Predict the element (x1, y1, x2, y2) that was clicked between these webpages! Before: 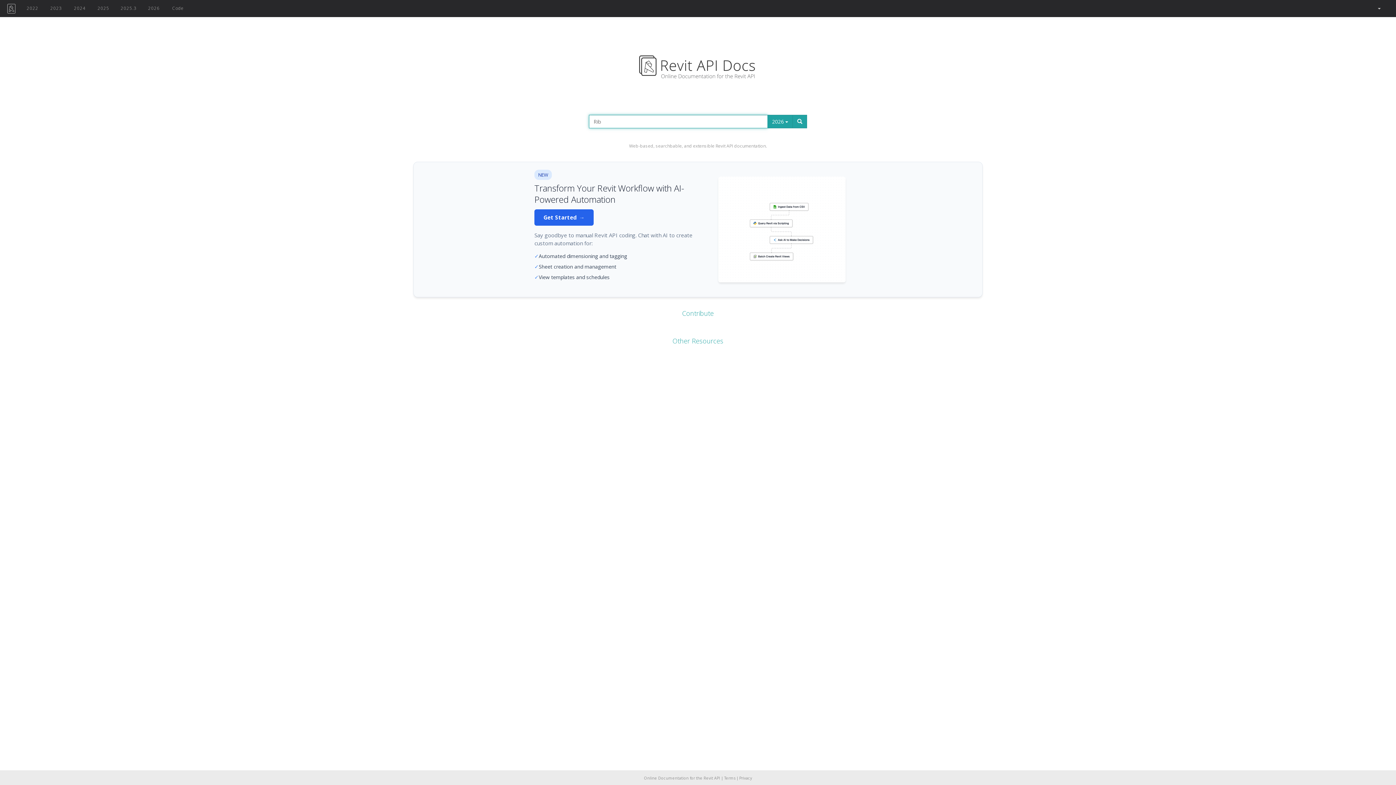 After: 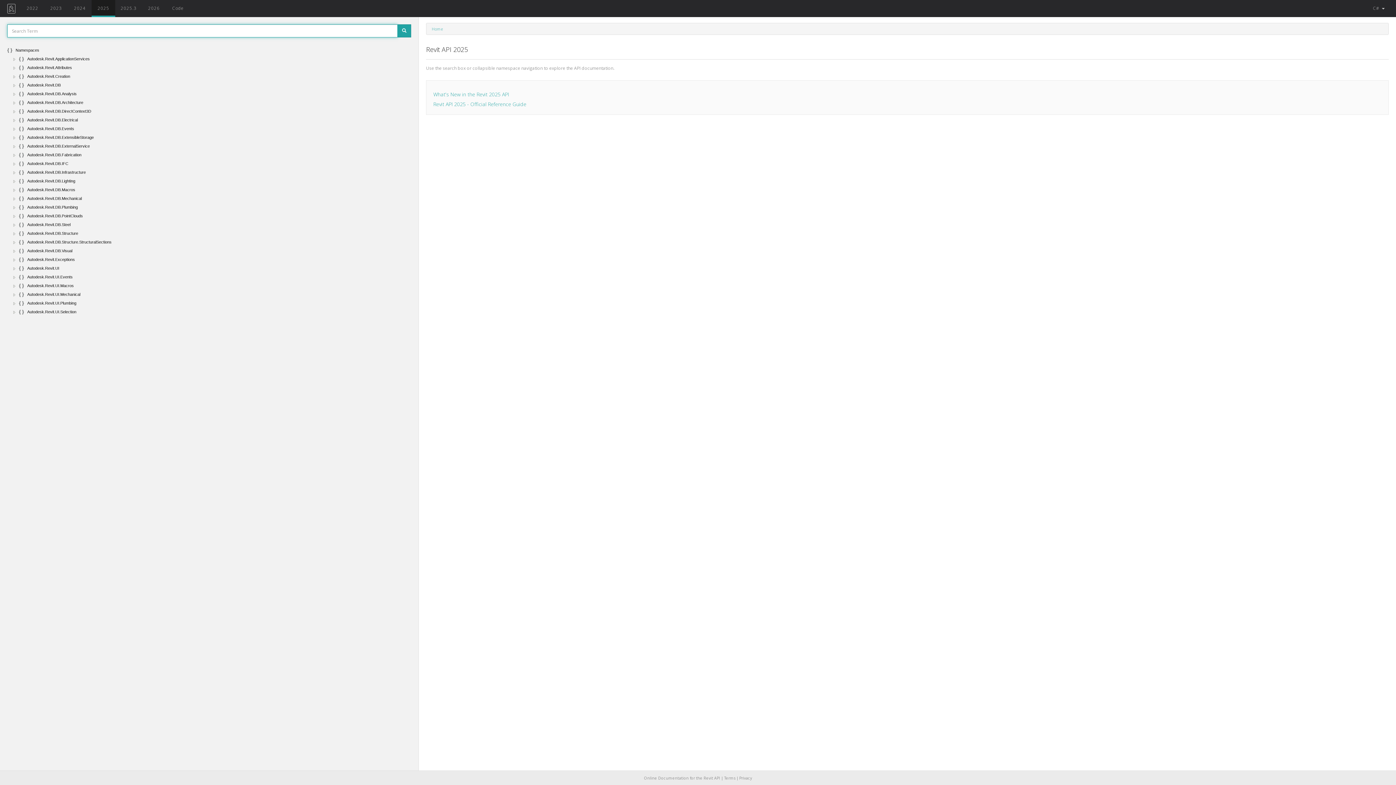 Action: bbox: (91, 0, 115, 17) label: 2025